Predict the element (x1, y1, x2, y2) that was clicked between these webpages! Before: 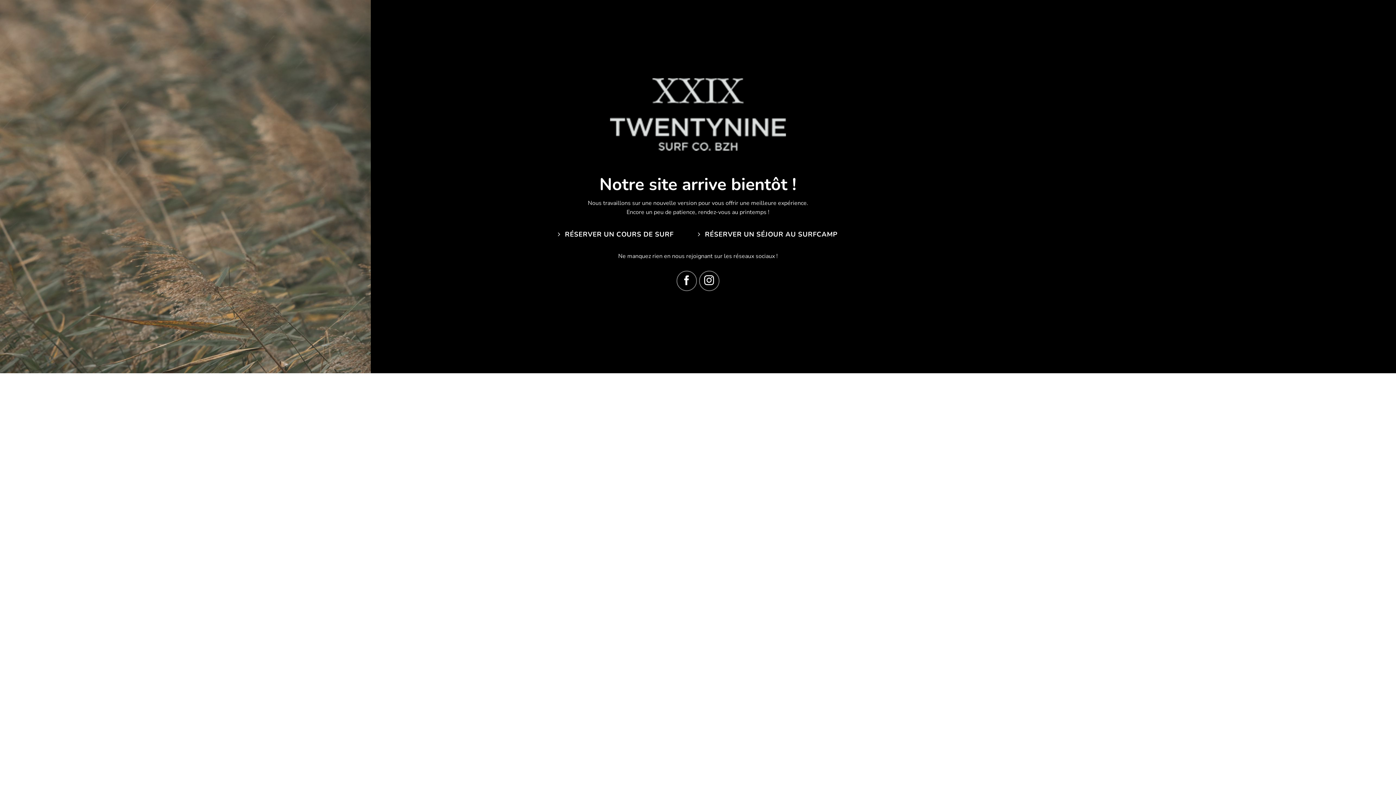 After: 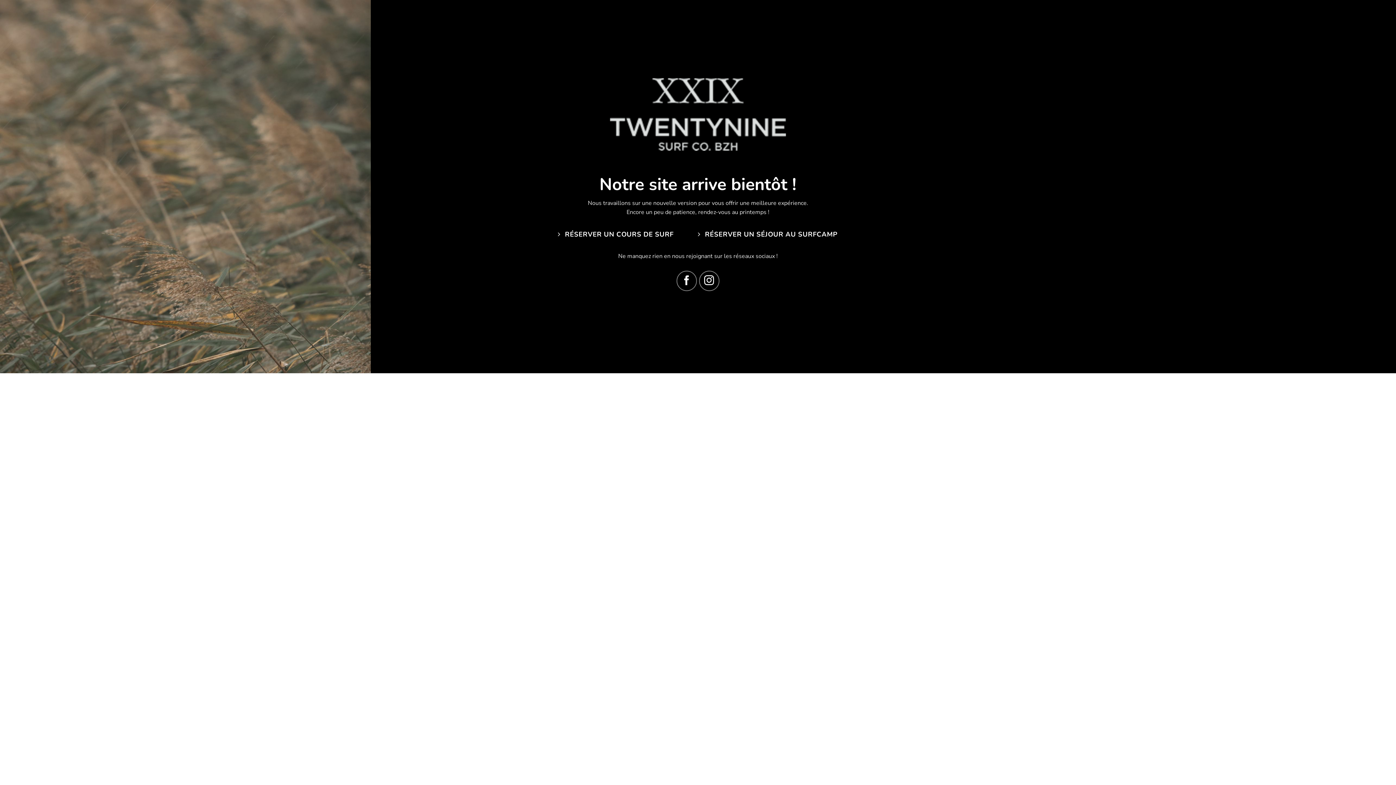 Action: label:  RÉSERVER UN COURS DE SURF bbox: (550, 226, 682, 242)